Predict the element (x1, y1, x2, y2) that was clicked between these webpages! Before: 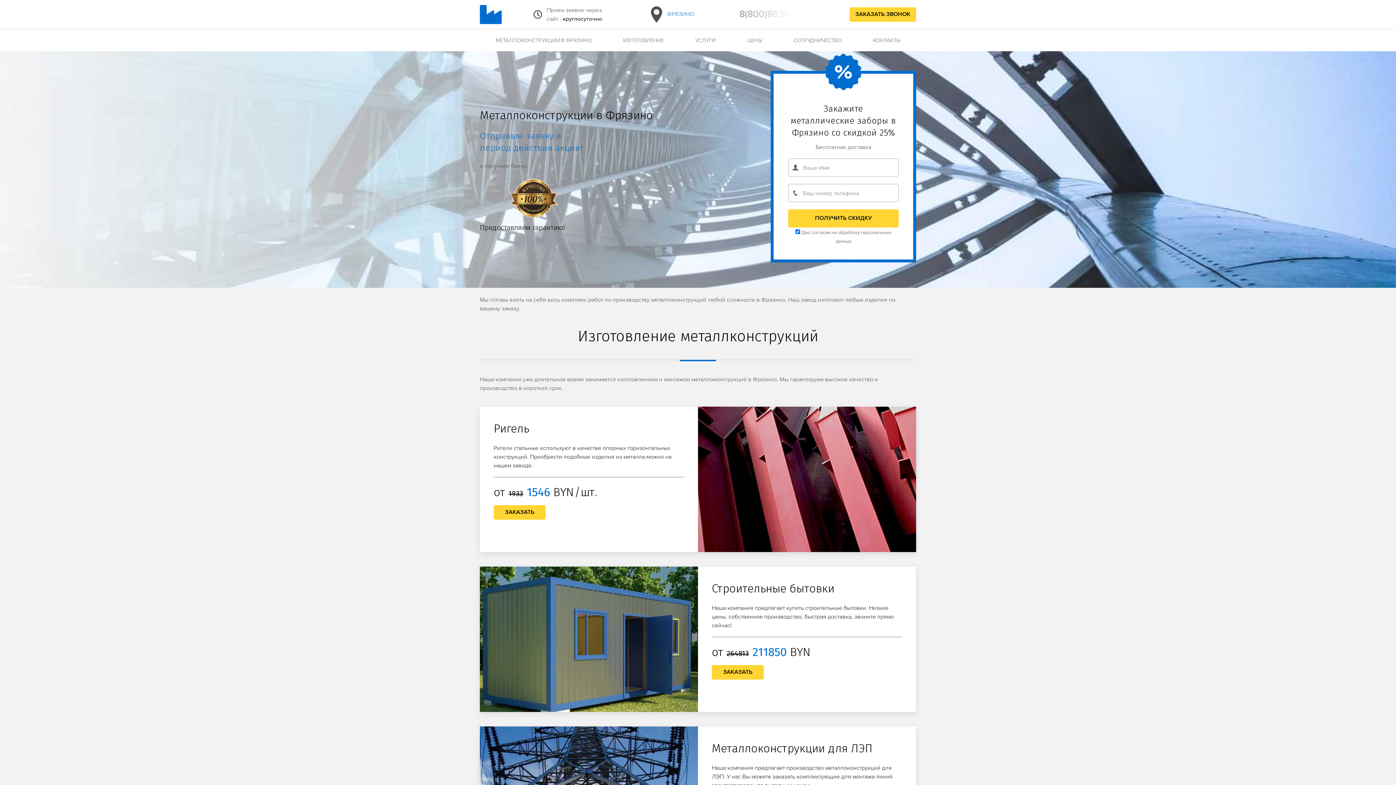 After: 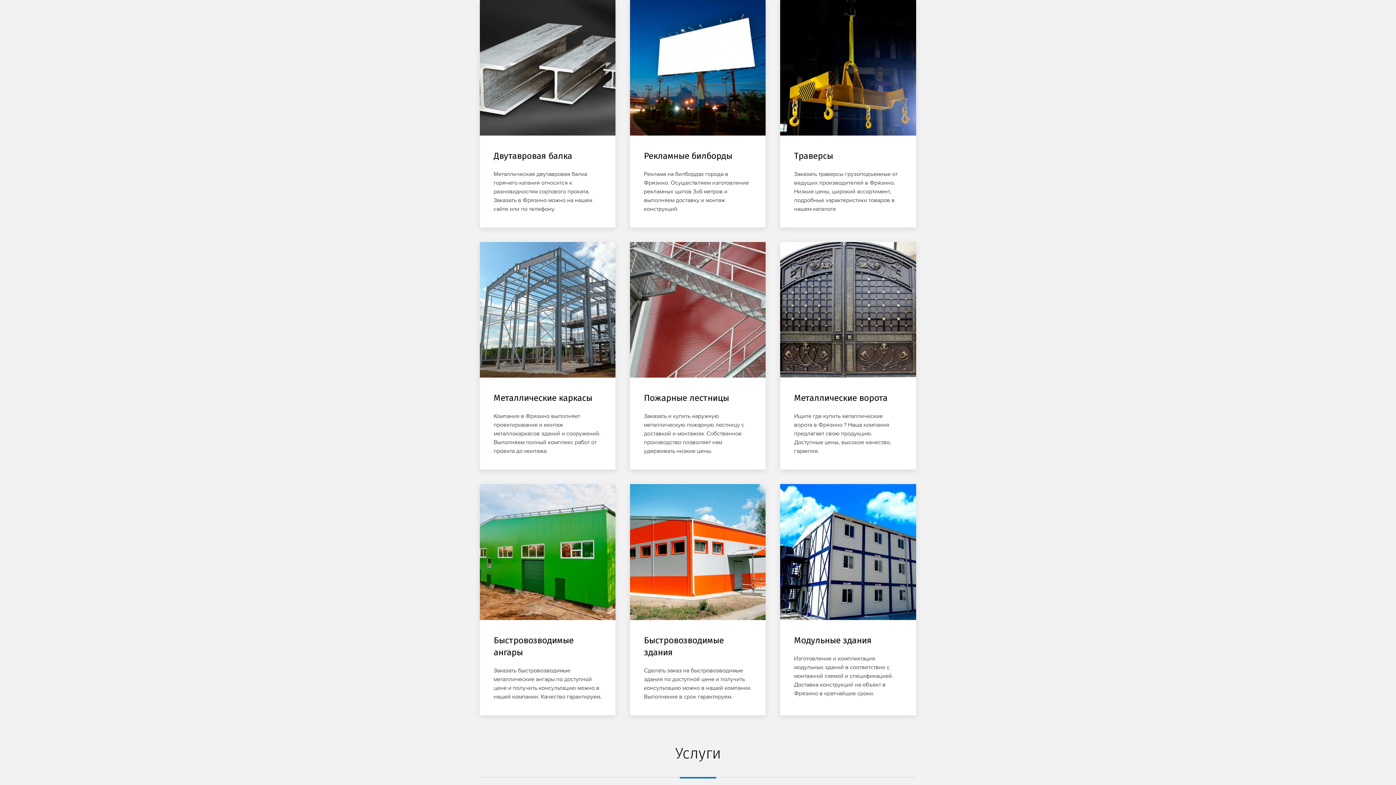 Action: bbox: (607, 29, 679, 51) label: ИЗГОТОВЛЕНИЕ